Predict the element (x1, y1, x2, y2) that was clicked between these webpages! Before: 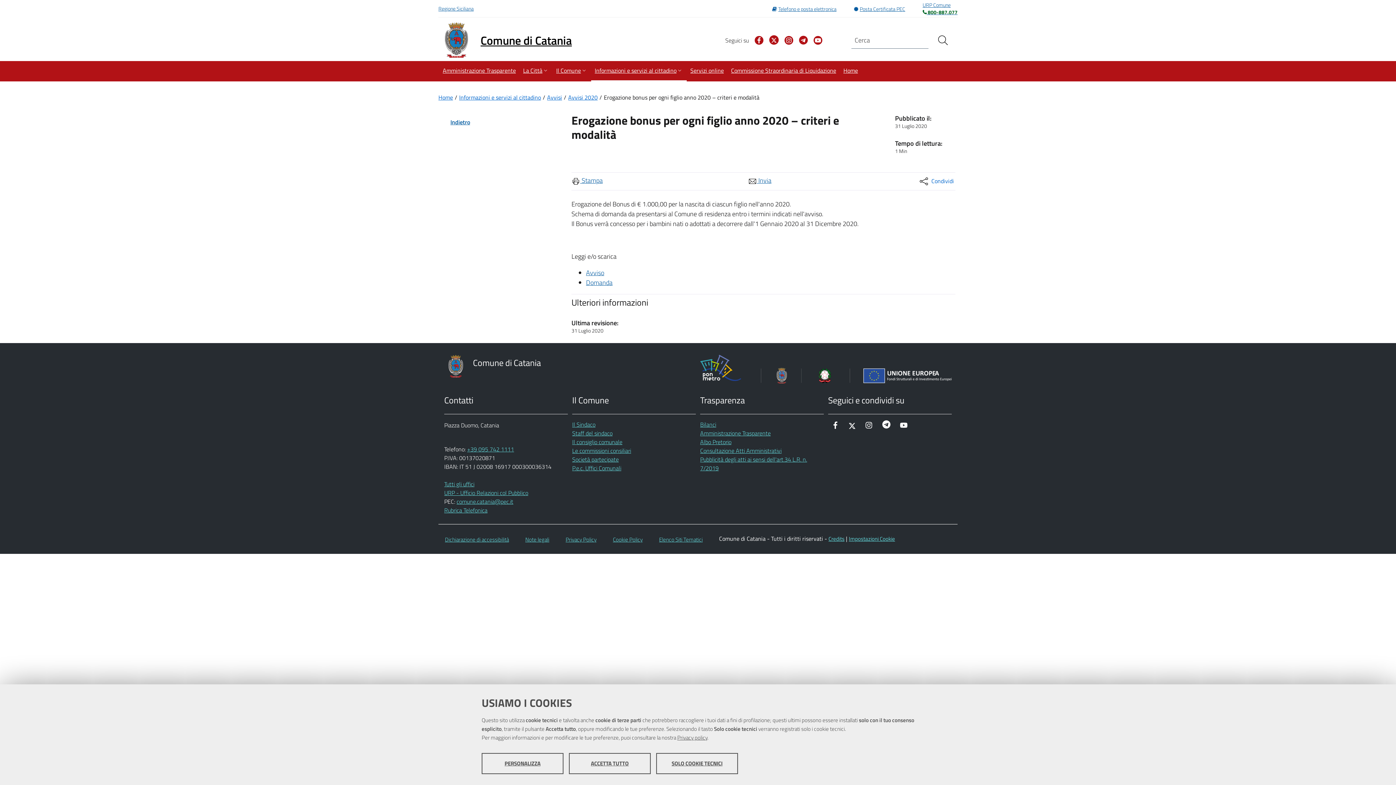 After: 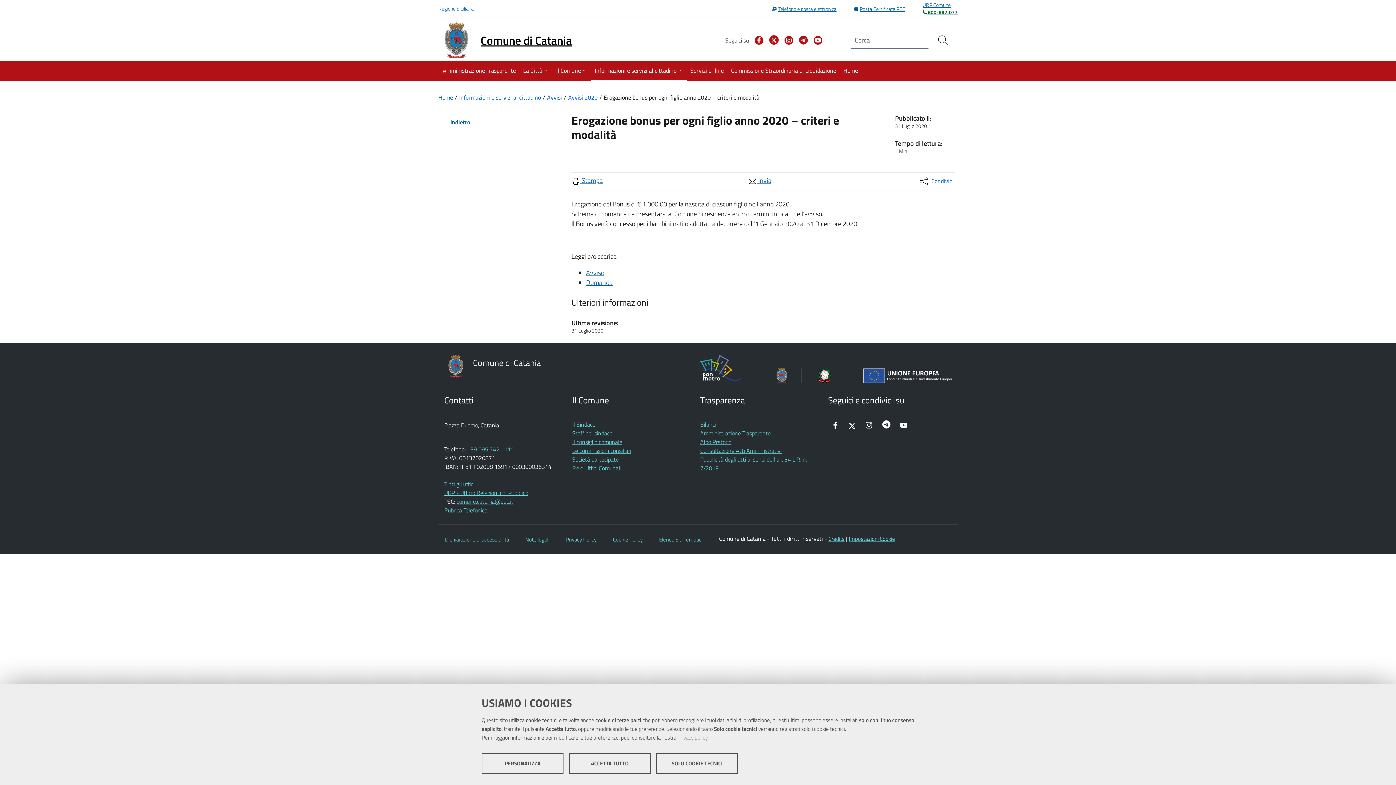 Action: bbox: (677, 733, 707, 742) label: Privacy policy